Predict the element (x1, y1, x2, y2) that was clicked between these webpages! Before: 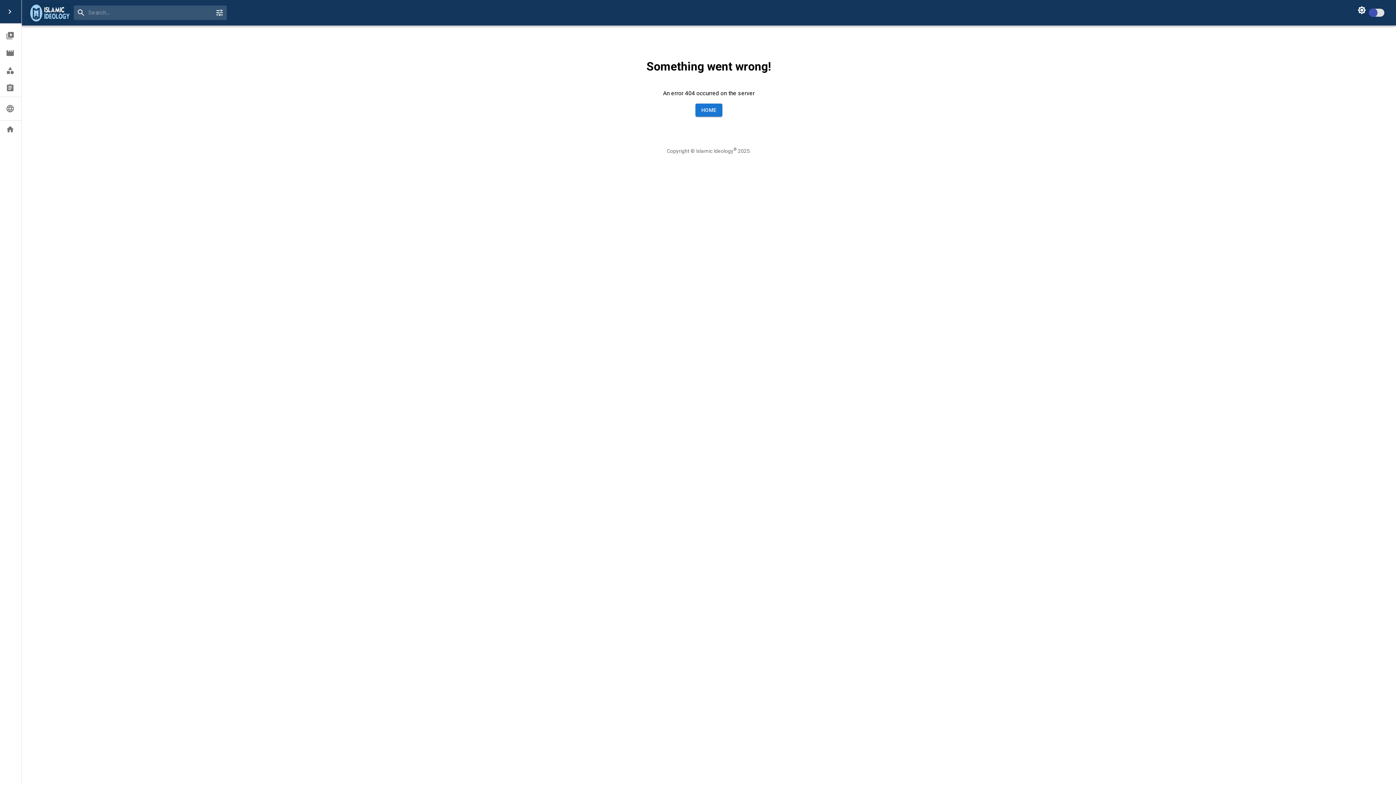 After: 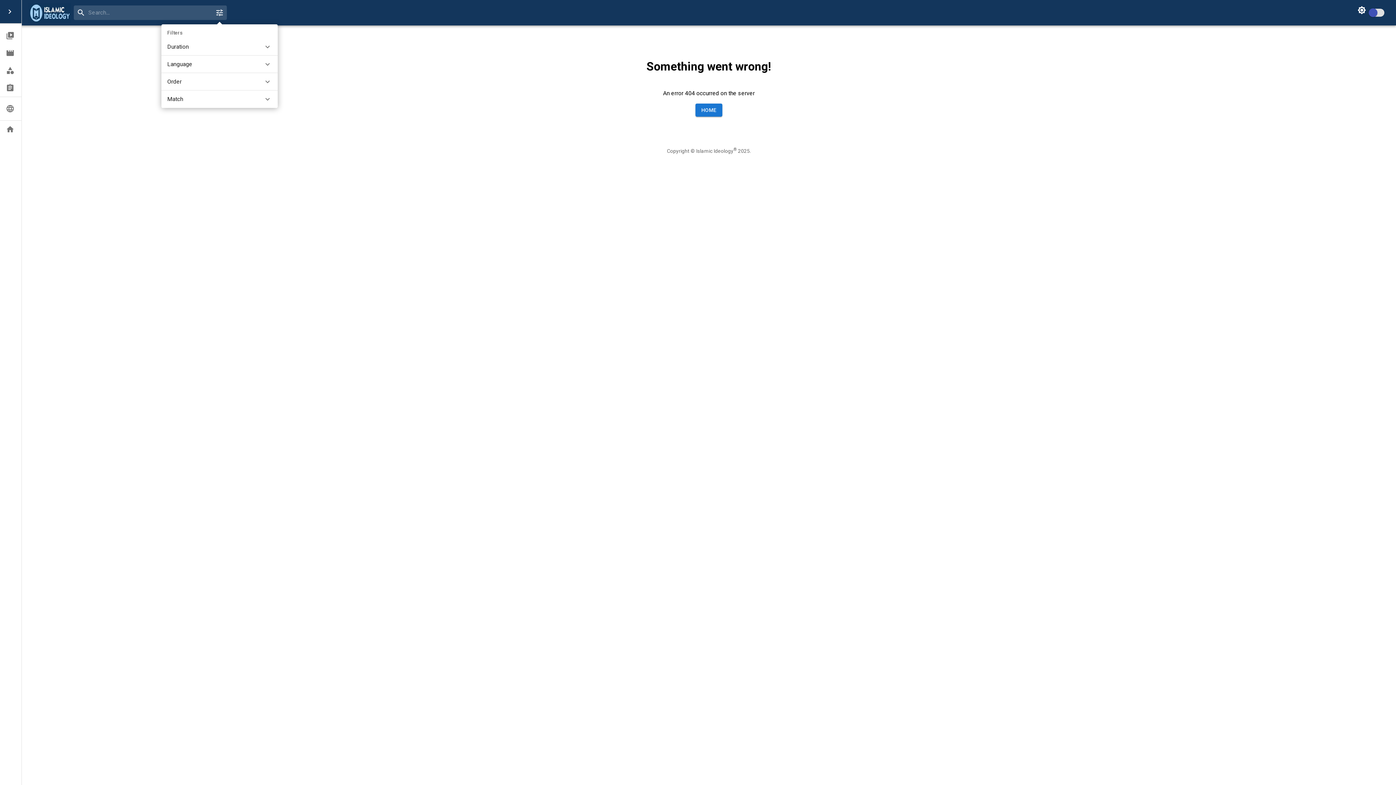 Action: label: 0 bbox: (212, 5, 226, 19)